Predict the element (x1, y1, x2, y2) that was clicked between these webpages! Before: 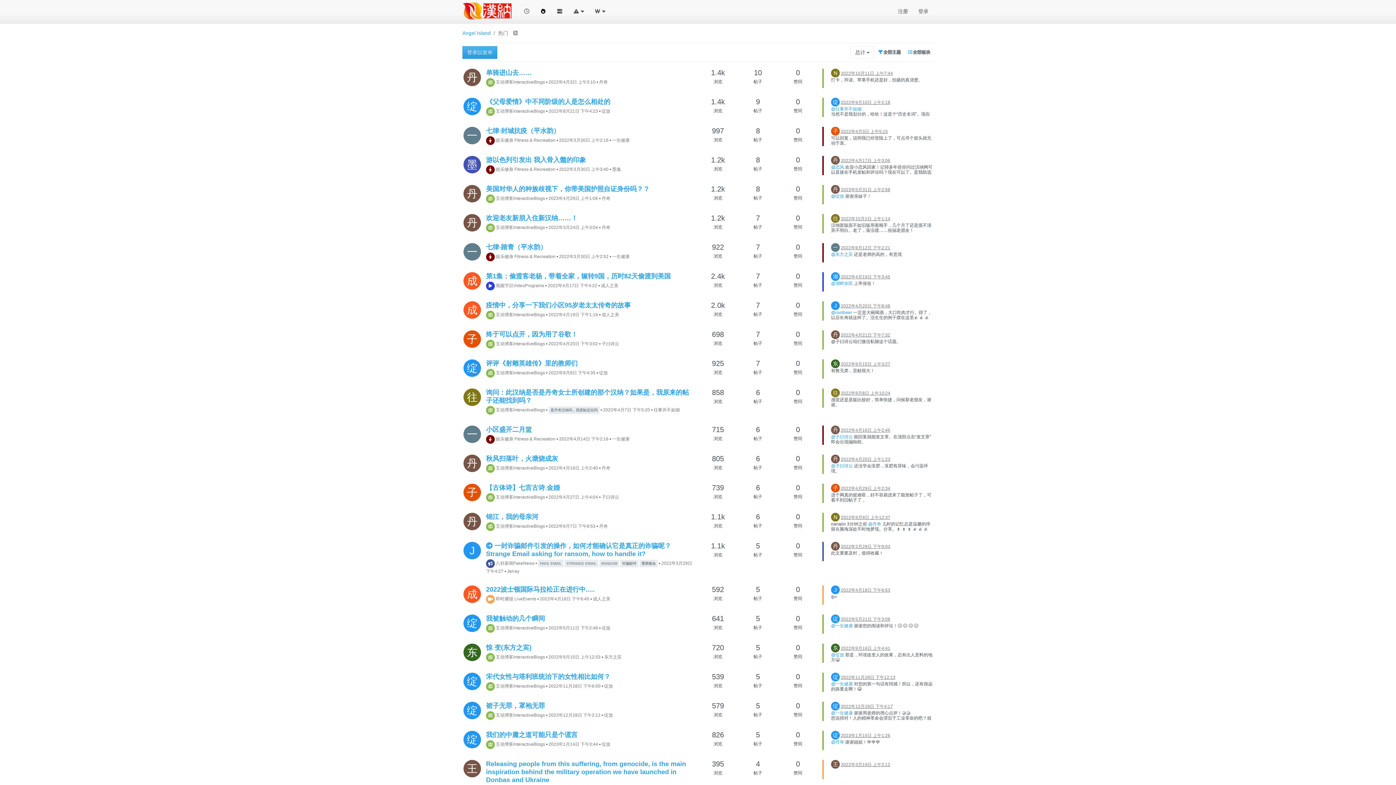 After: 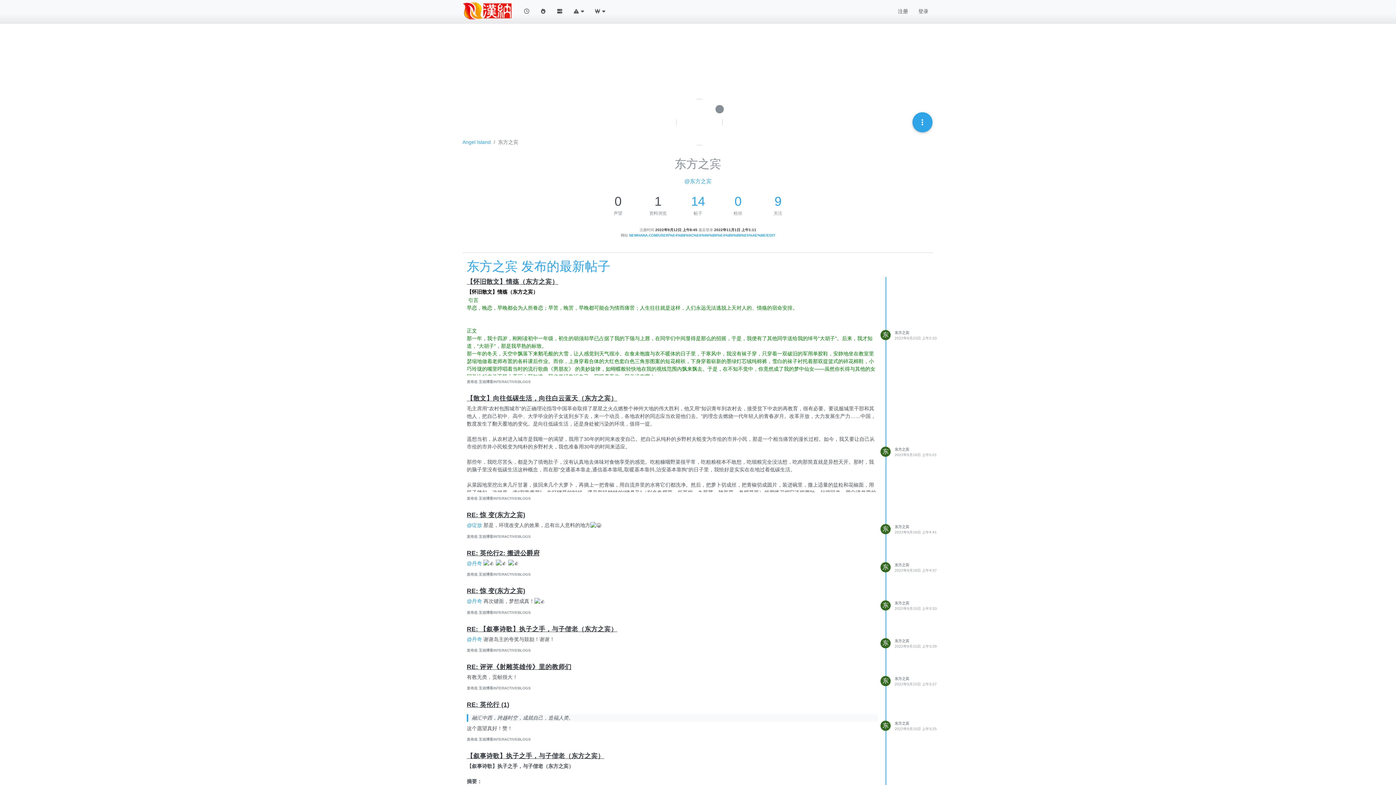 Action: bbox: (463, 643, 481, 661) label: 东